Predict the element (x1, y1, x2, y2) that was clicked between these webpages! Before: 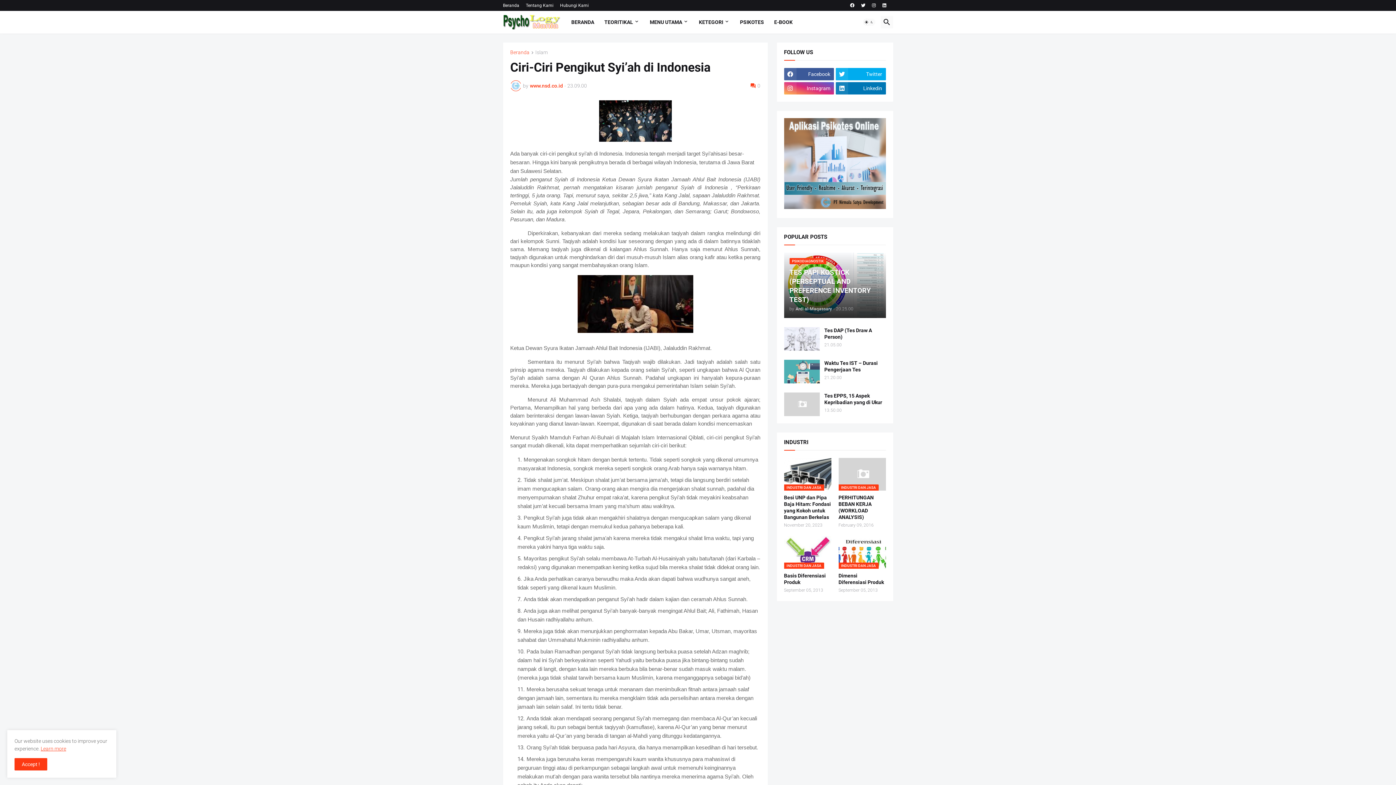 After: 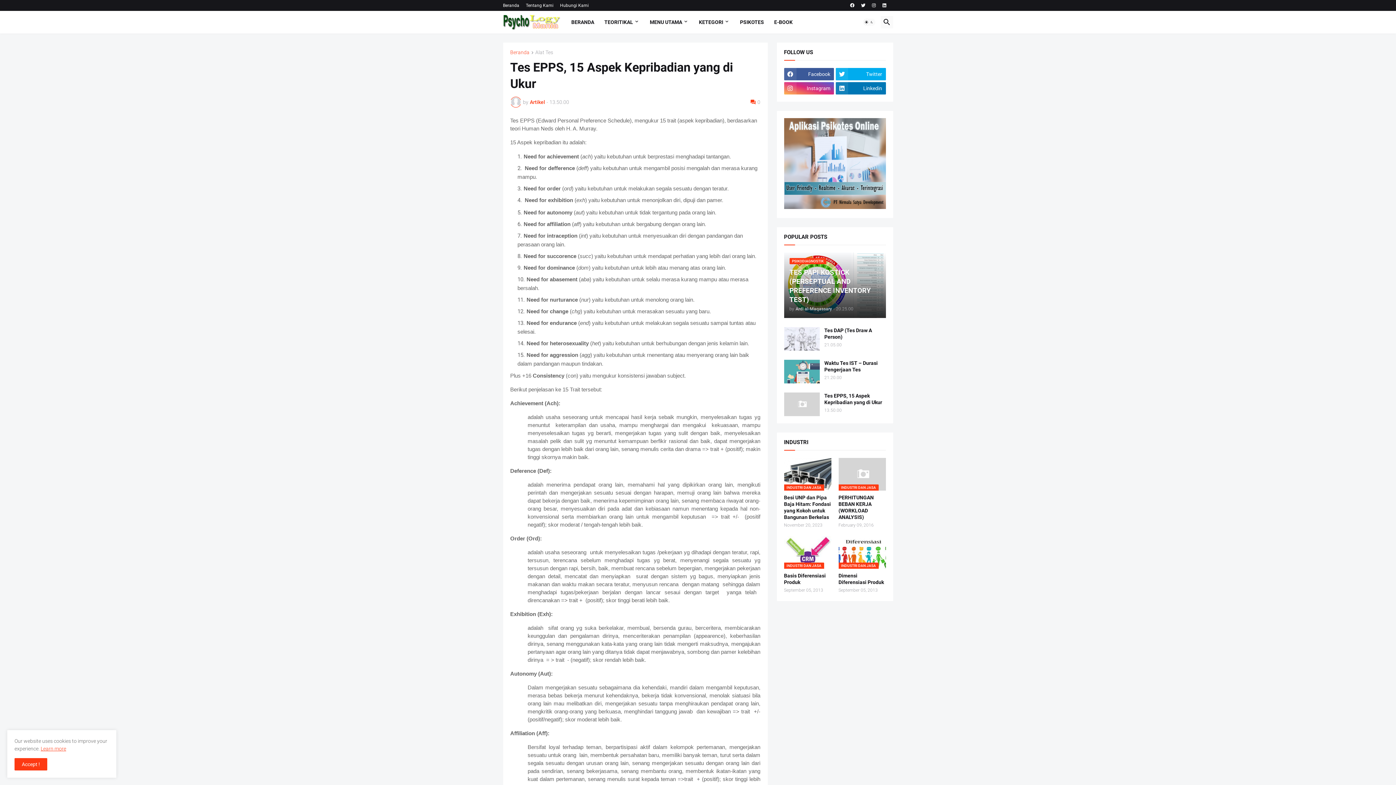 Action: label: Tes EPPS, 15 Aspek Kepribadian yang di Ukur bbox: (824, 392, 886, 405)